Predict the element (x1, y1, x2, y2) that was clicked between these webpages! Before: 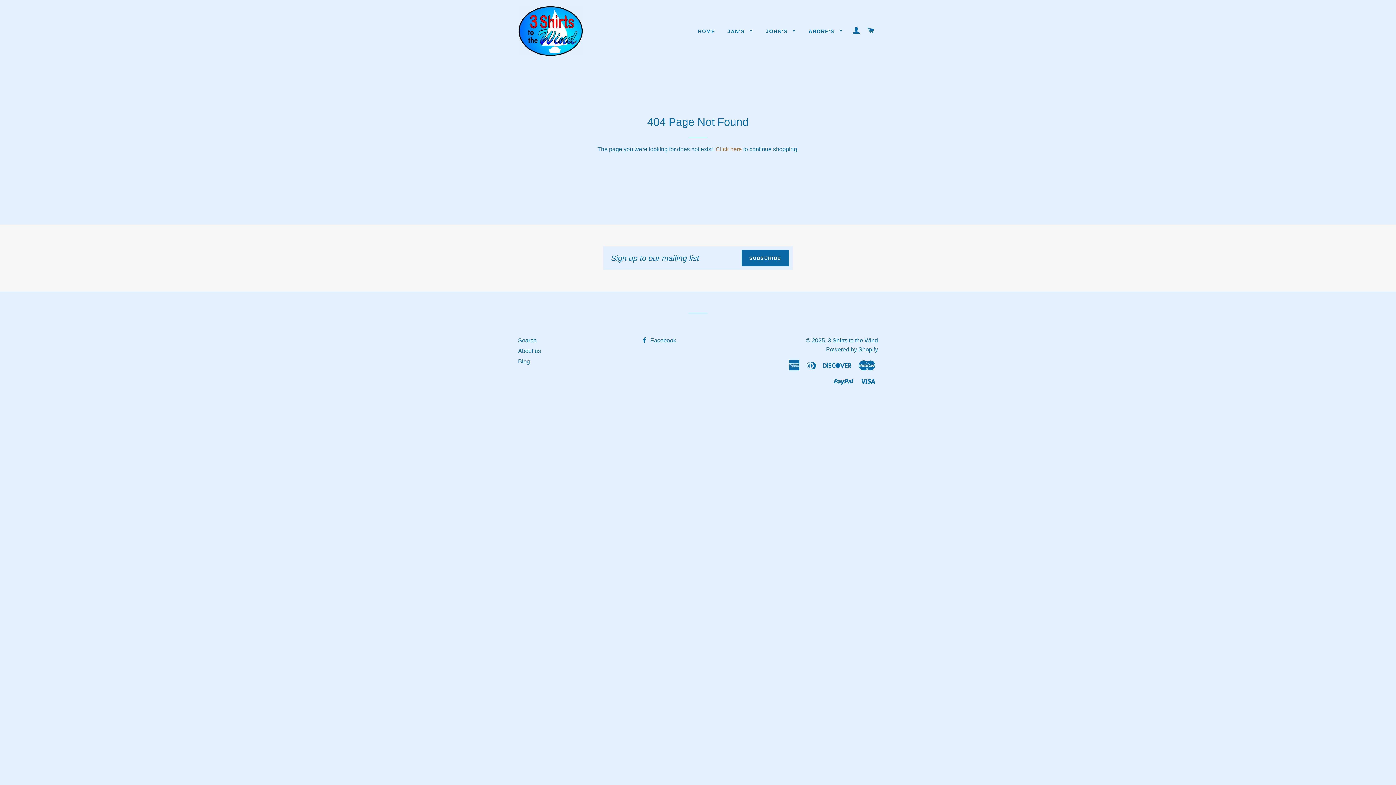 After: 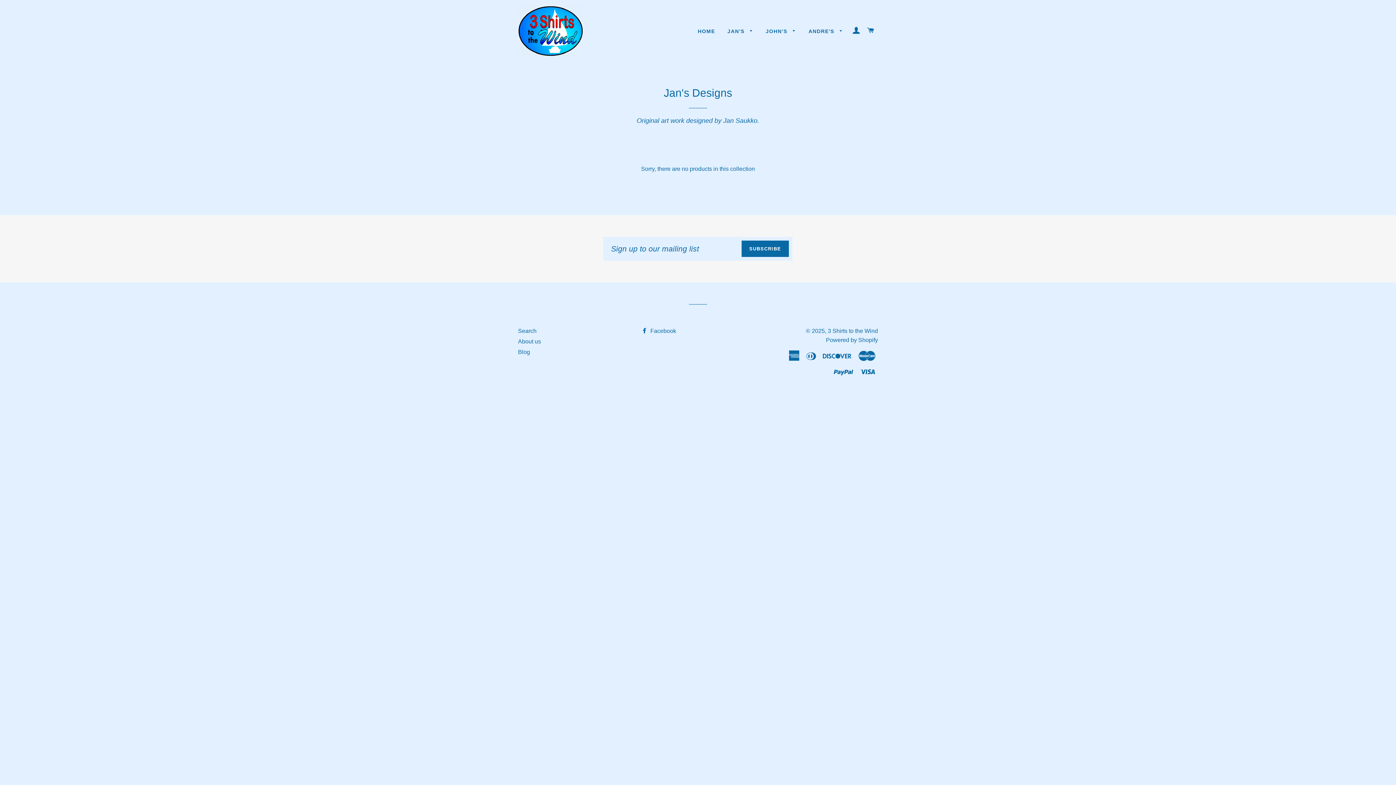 Action: label: JAN'S  bbox: (722, 22, 759, 40)